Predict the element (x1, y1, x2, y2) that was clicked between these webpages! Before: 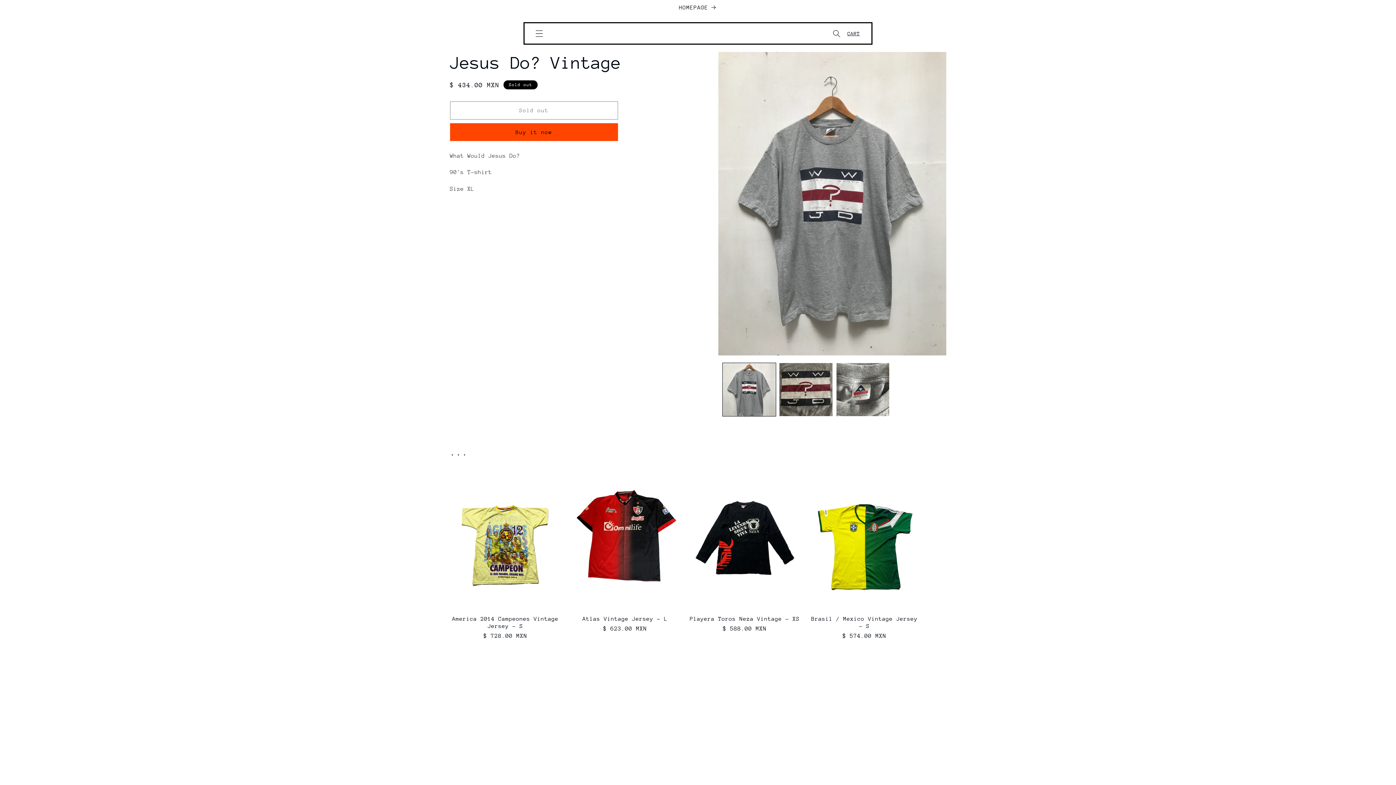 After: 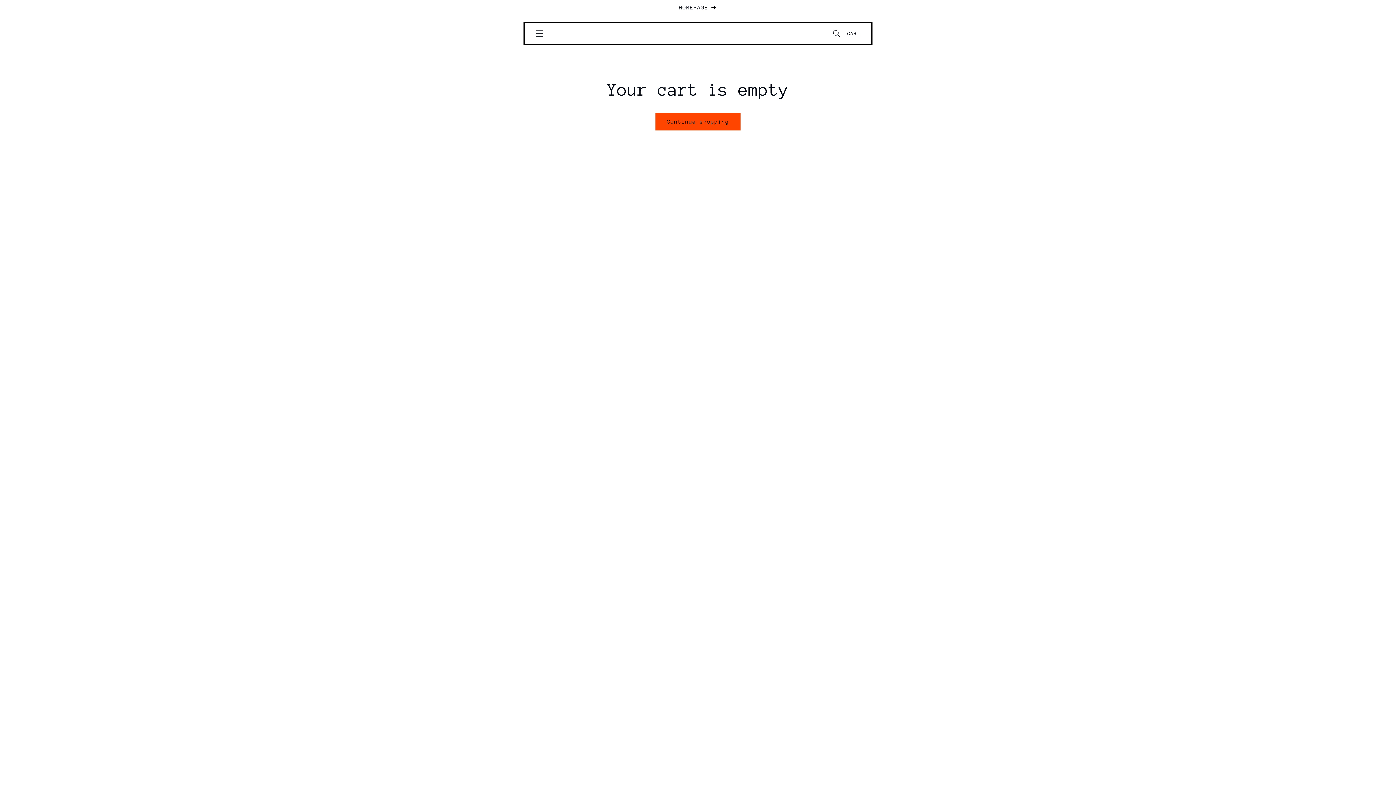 Action: bbox: (845, 25, 862, 41) label: CART
Cart